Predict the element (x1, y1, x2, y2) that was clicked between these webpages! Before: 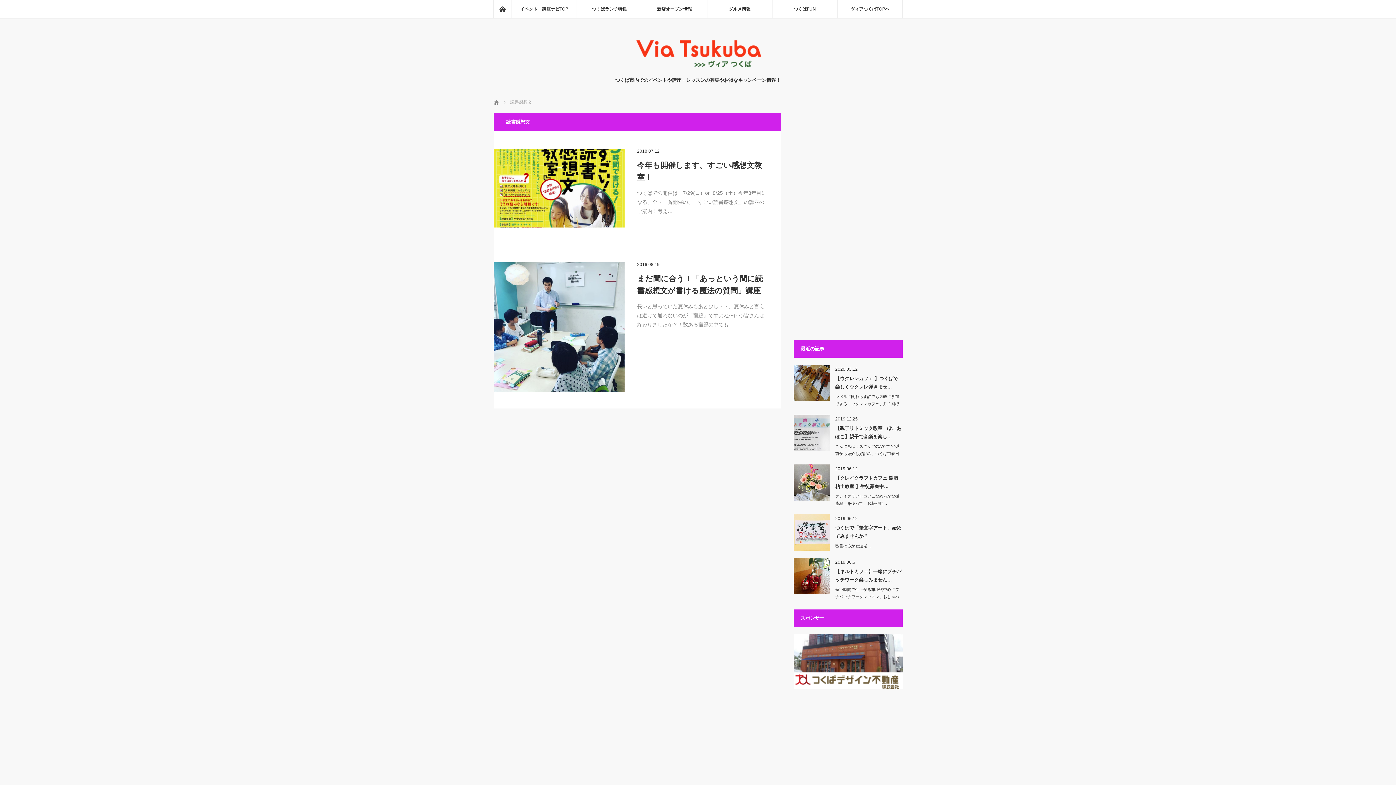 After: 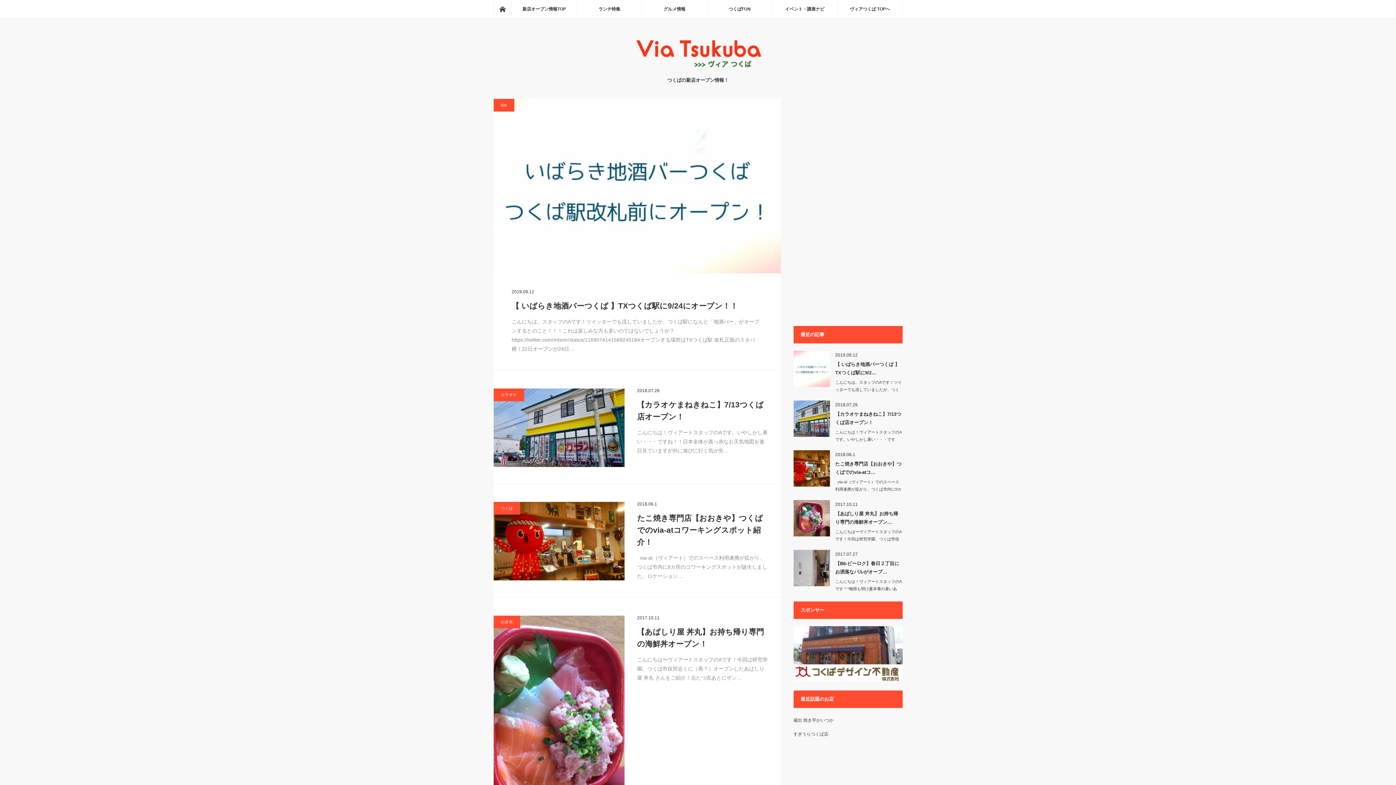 Action: bbox: (641, 0, 707, 18) label: 新店オープン情報